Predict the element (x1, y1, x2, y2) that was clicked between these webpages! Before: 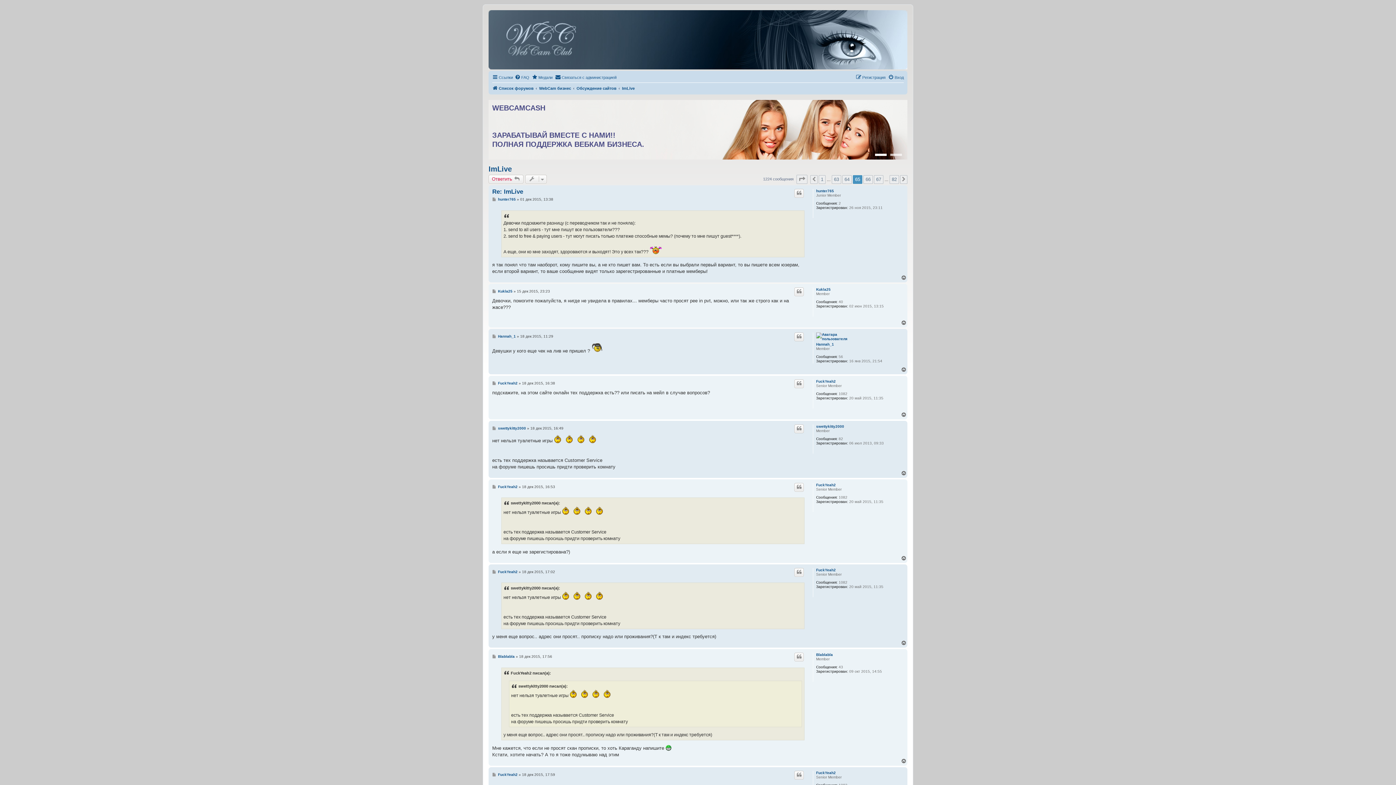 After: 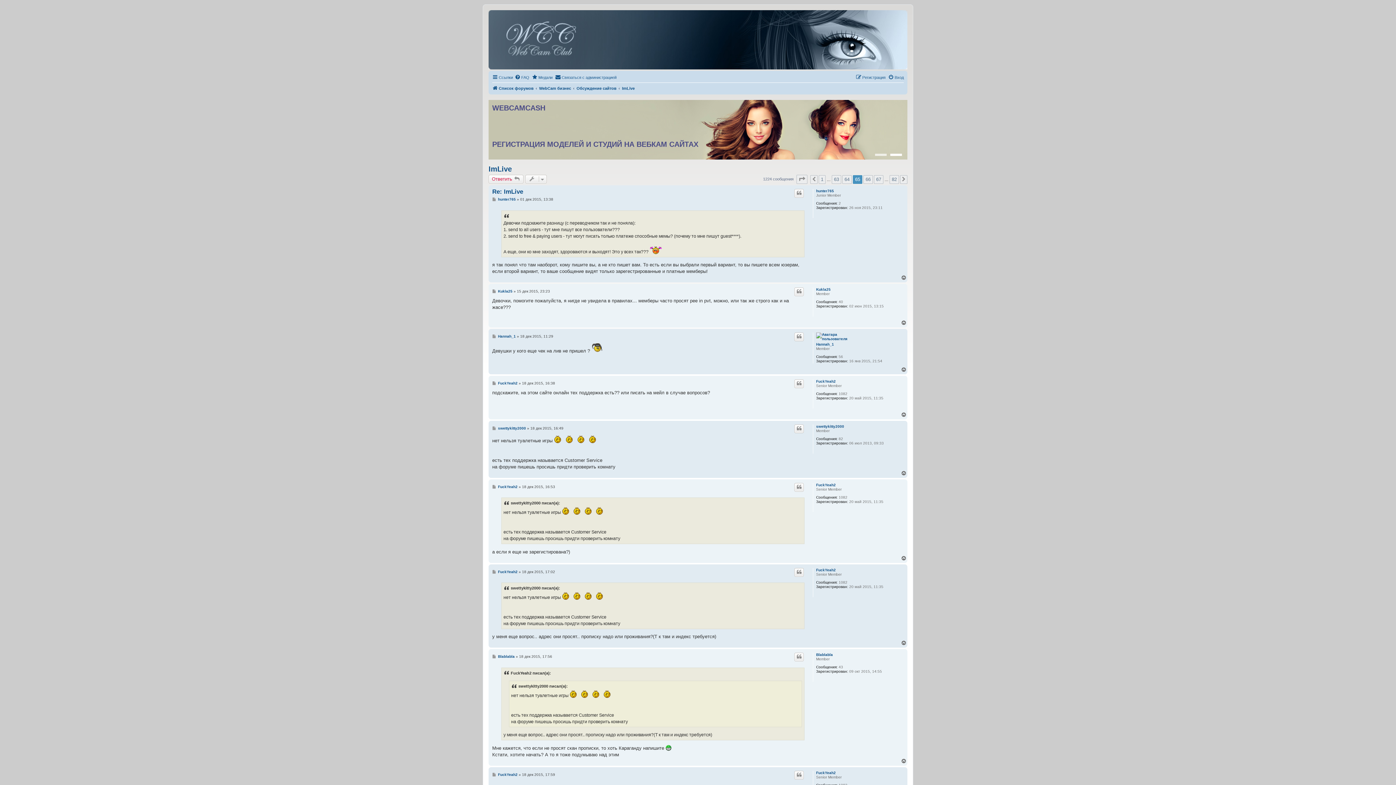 Action: label: Вернуться к началу bbox: (901, 320, 907, 325)